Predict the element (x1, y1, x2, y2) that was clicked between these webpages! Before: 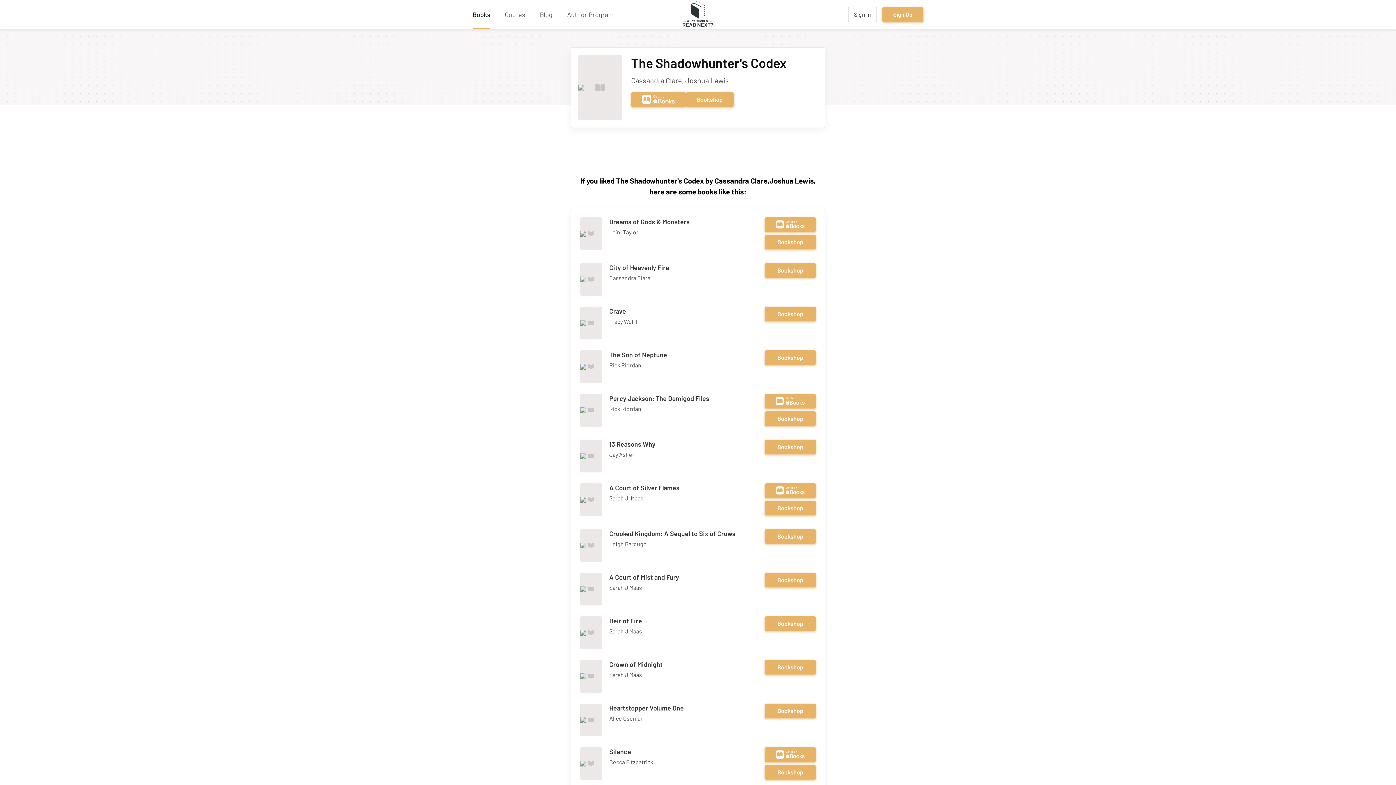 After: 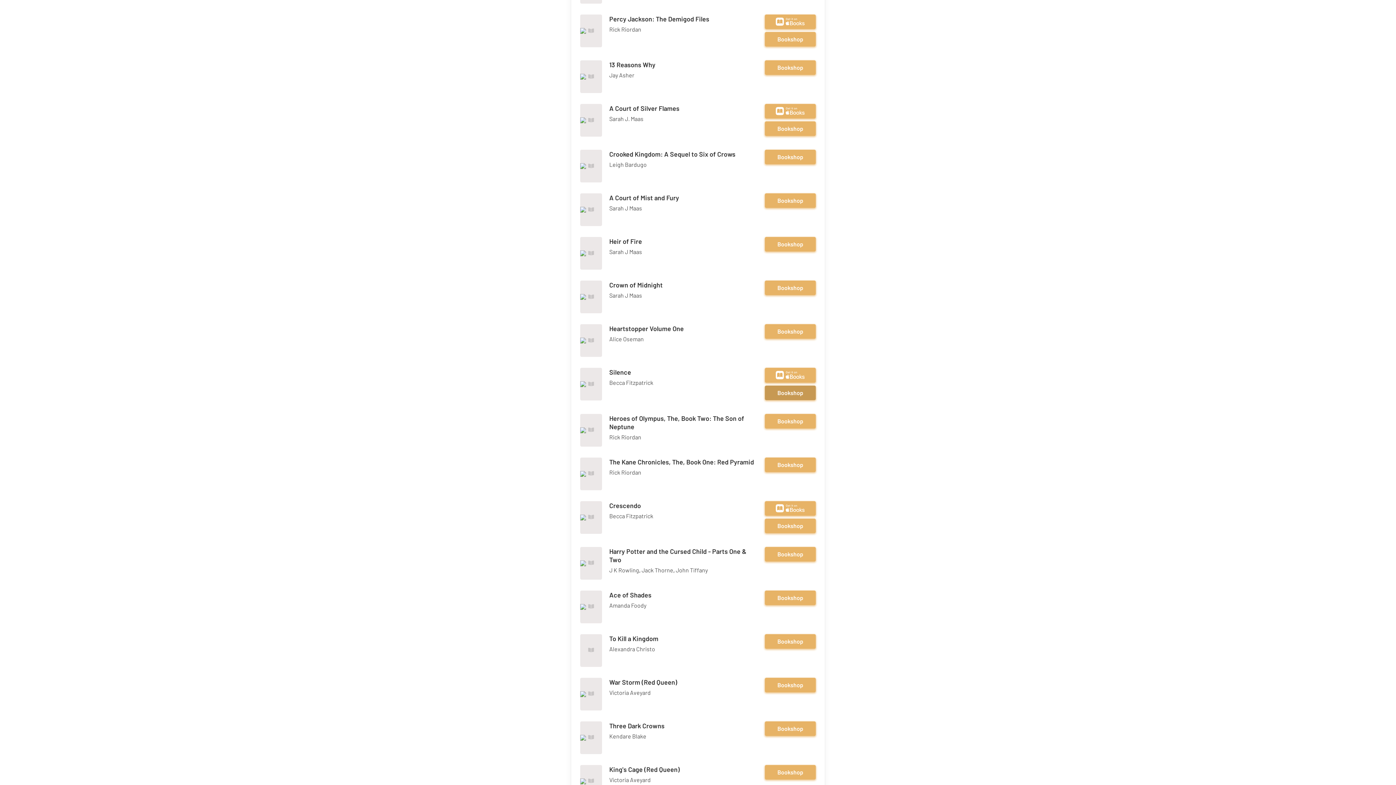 Action: label: Bookshop bbox: (765, 765, 816, 779)